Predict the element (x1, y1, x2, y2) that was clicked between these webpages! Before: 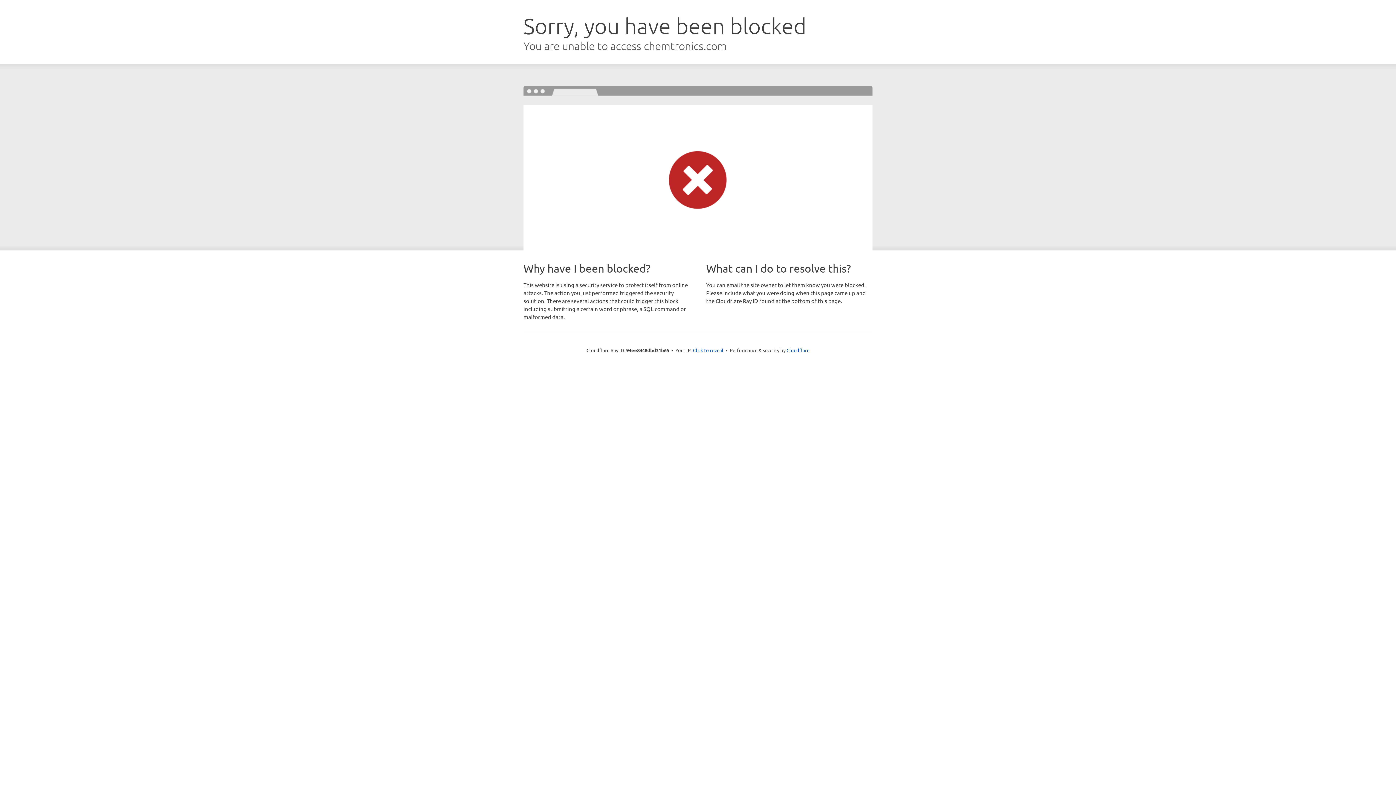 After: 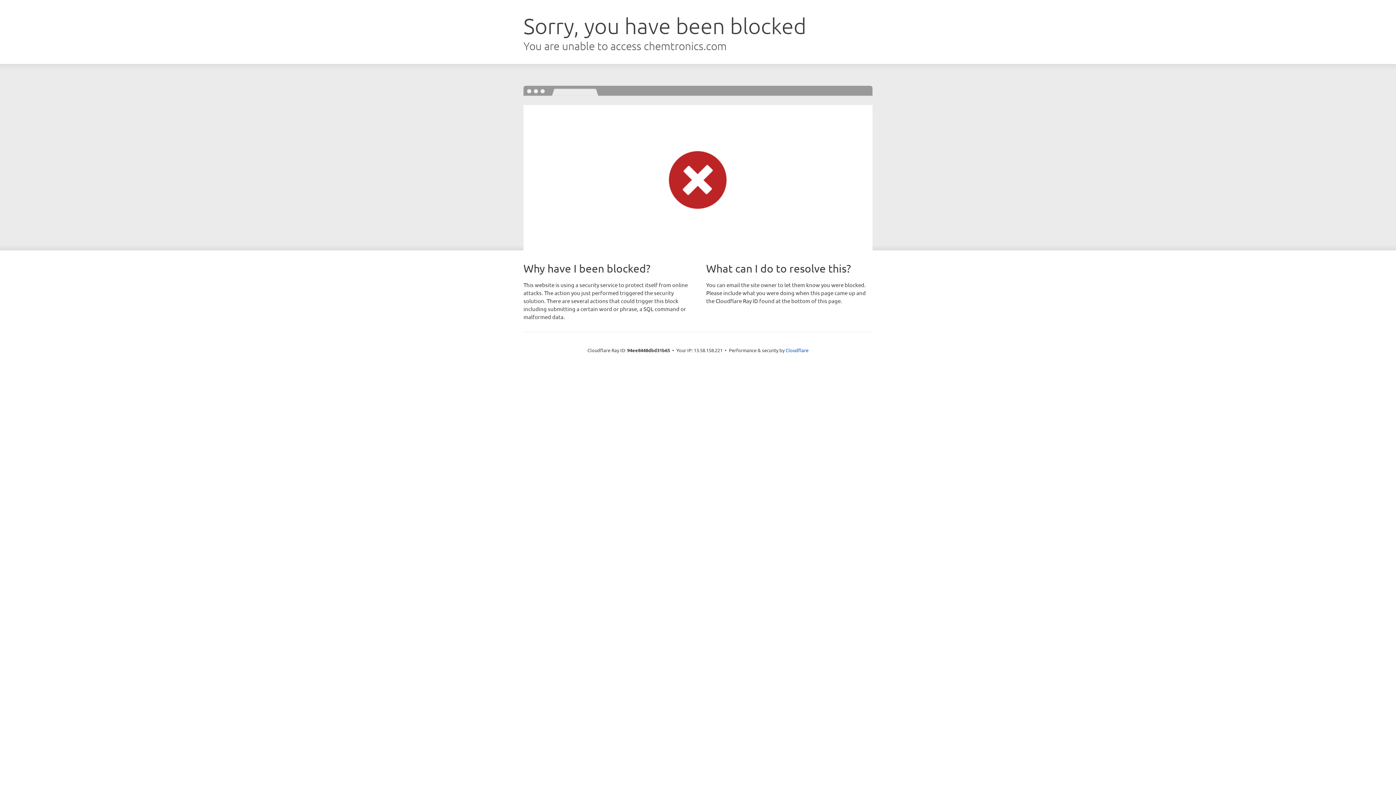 Action: label: Click to reveal bbox: (693, 346, 723, 353)